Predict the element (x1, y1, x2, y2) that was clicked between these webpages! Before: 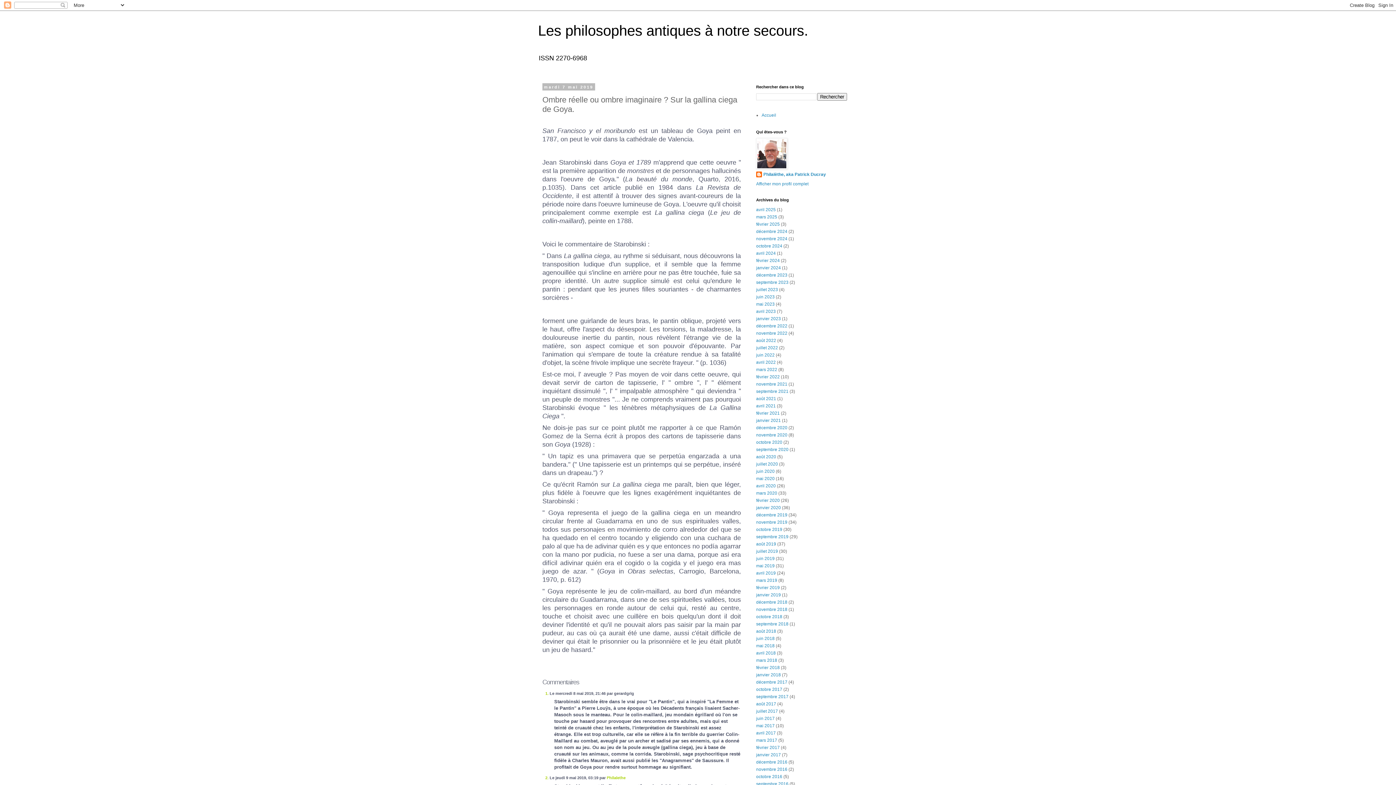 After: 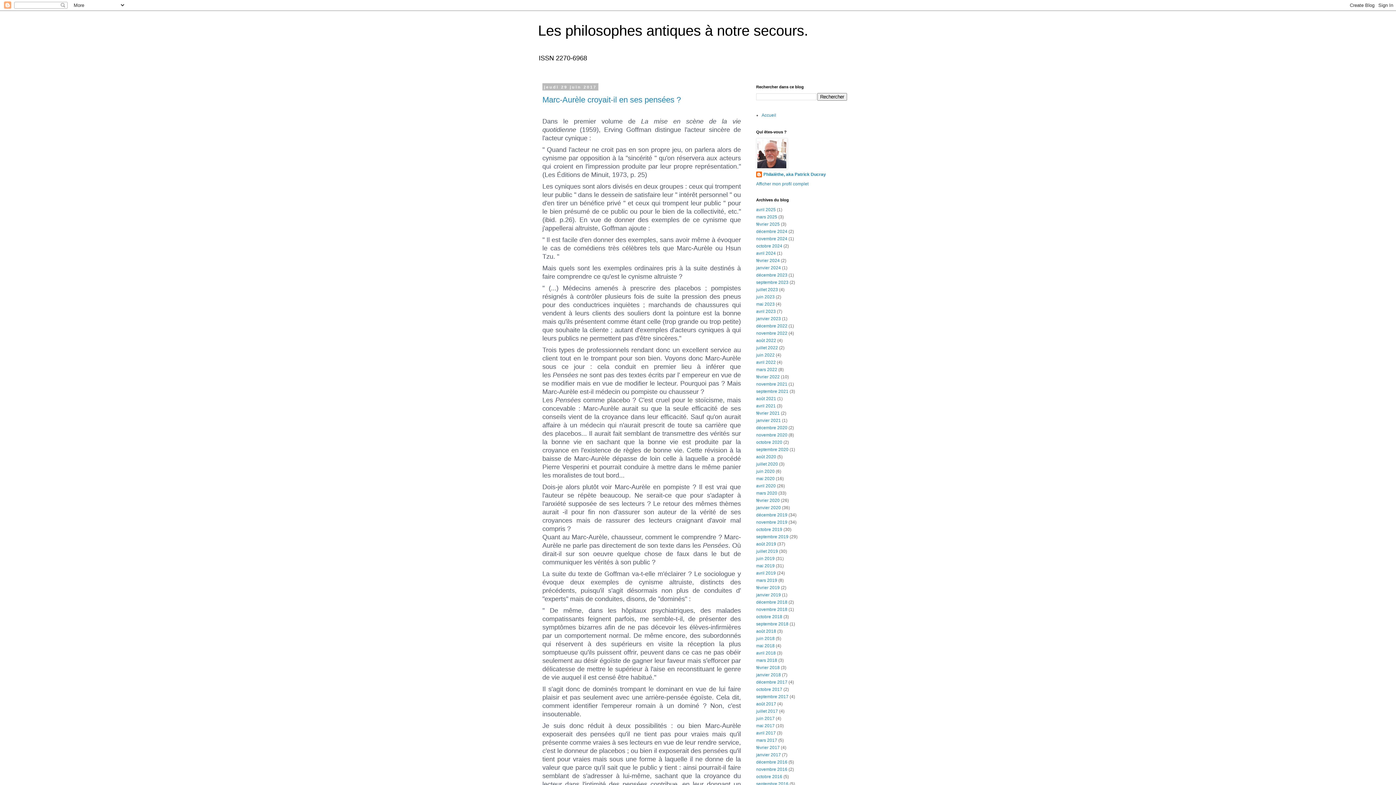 Action: label: juin 2017 bbox: (756, 716, 774, 721)